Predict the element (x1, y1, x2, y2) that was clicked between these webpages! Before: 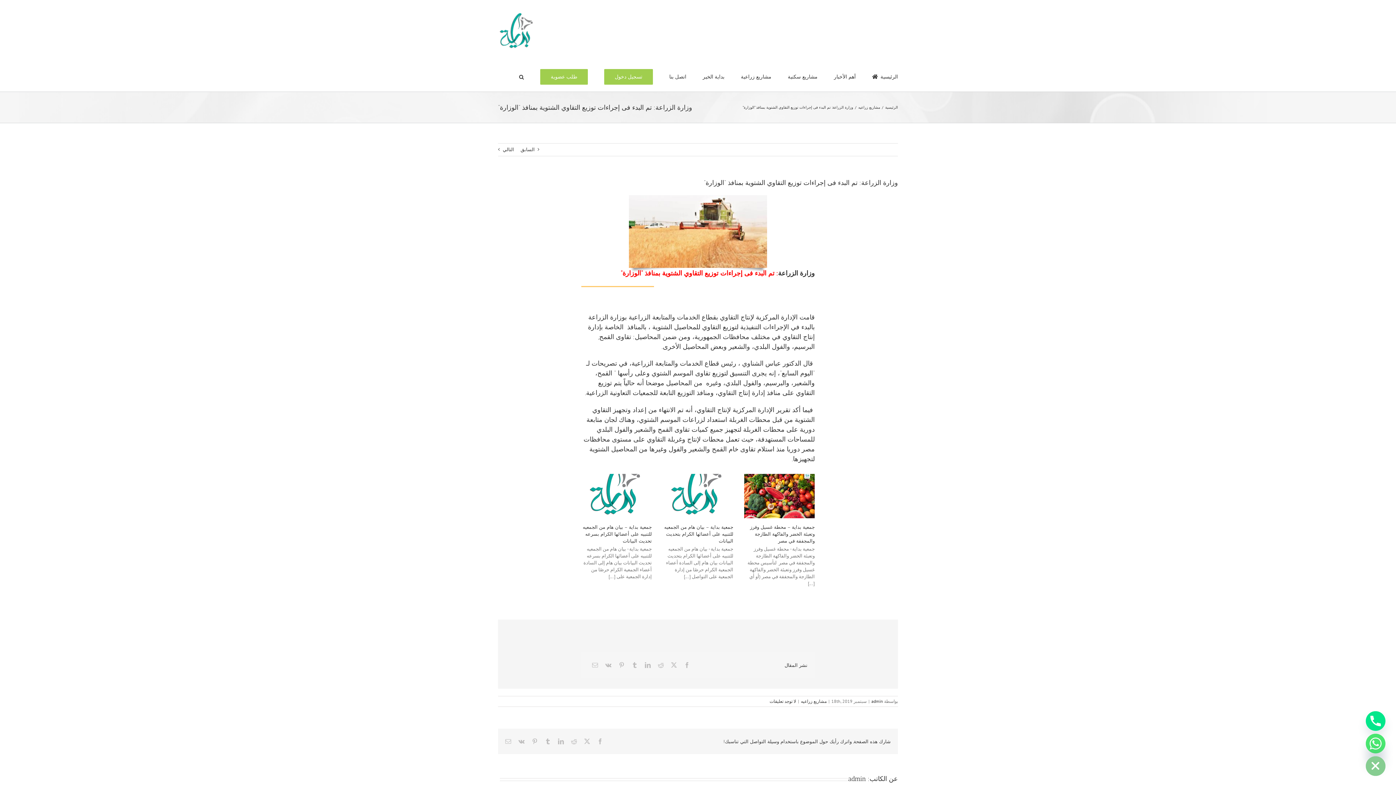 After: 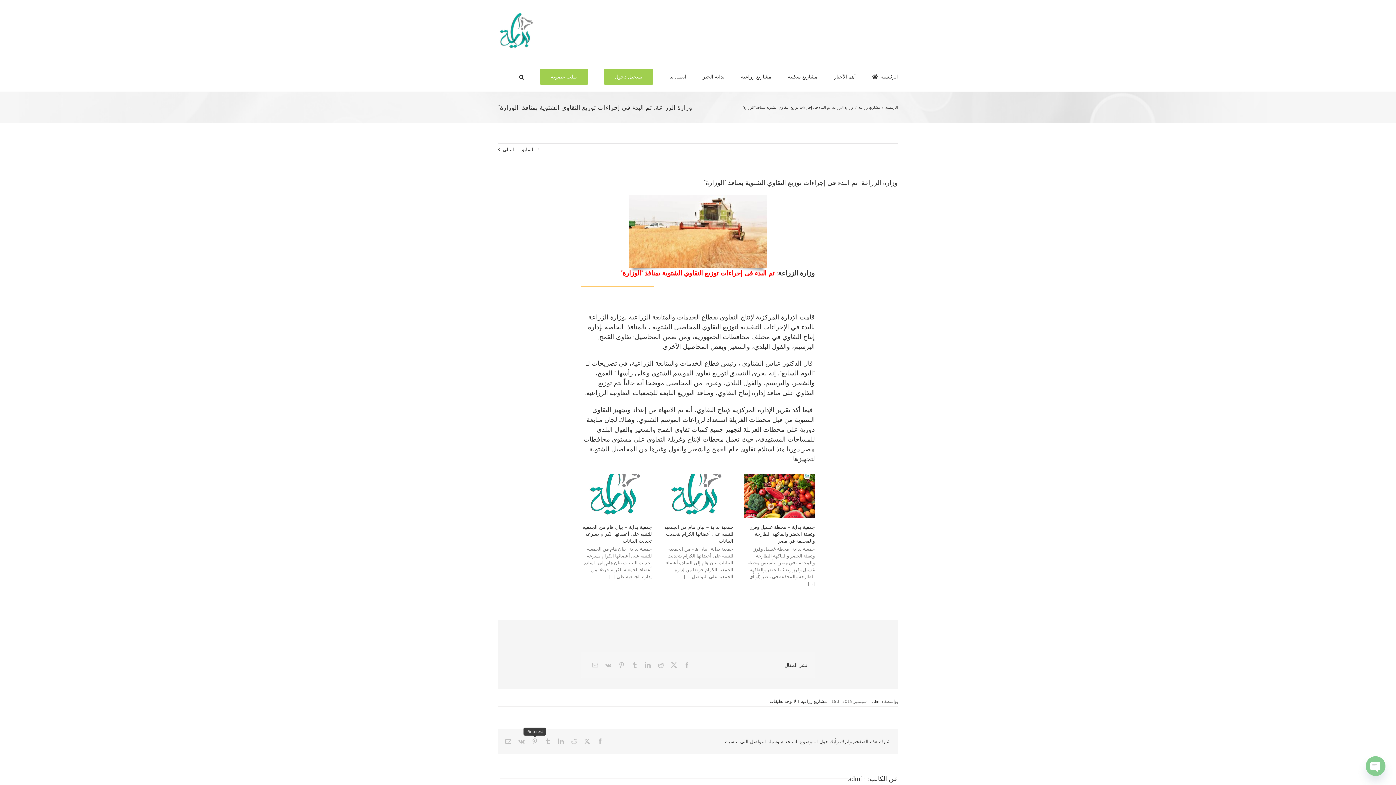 Action: bbox: (532, 739, 537, 744) label: Pinterest